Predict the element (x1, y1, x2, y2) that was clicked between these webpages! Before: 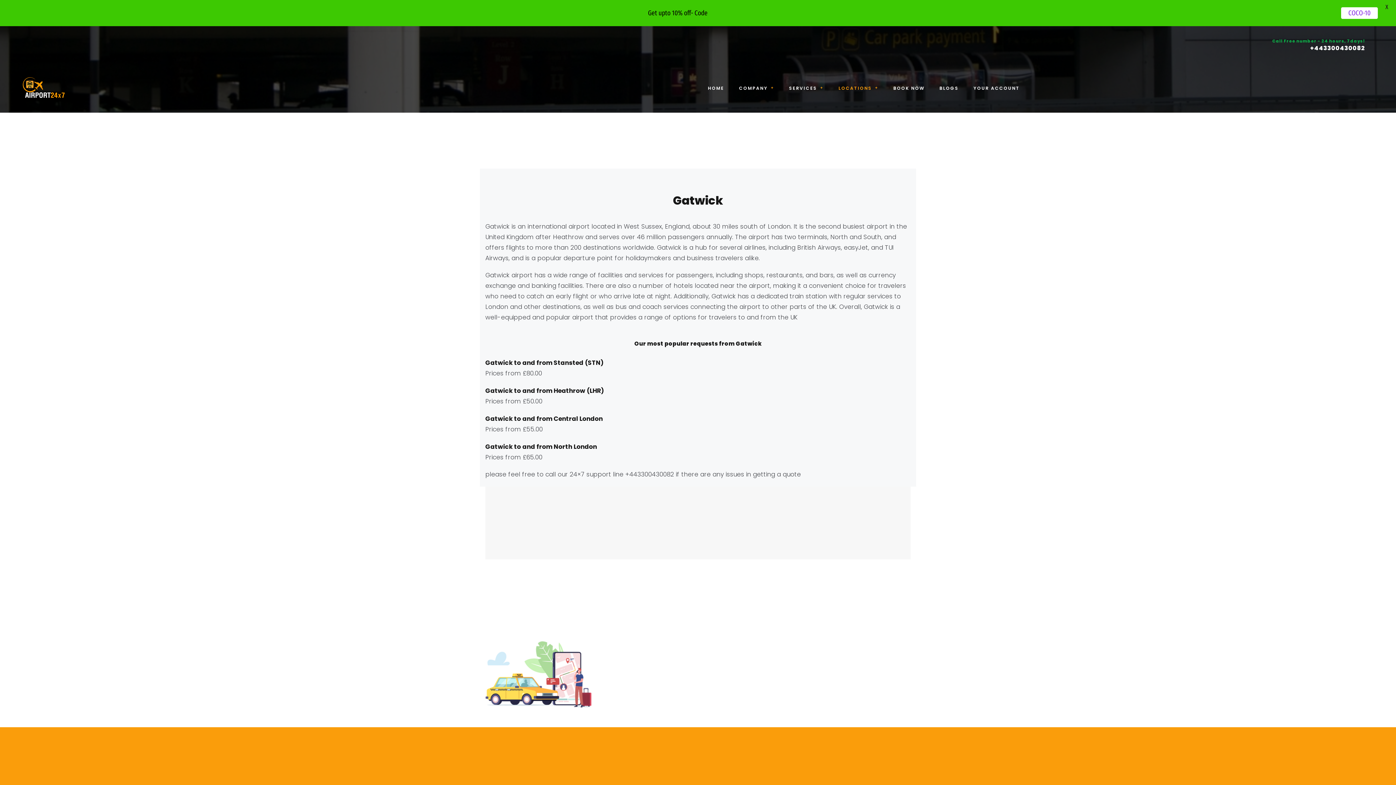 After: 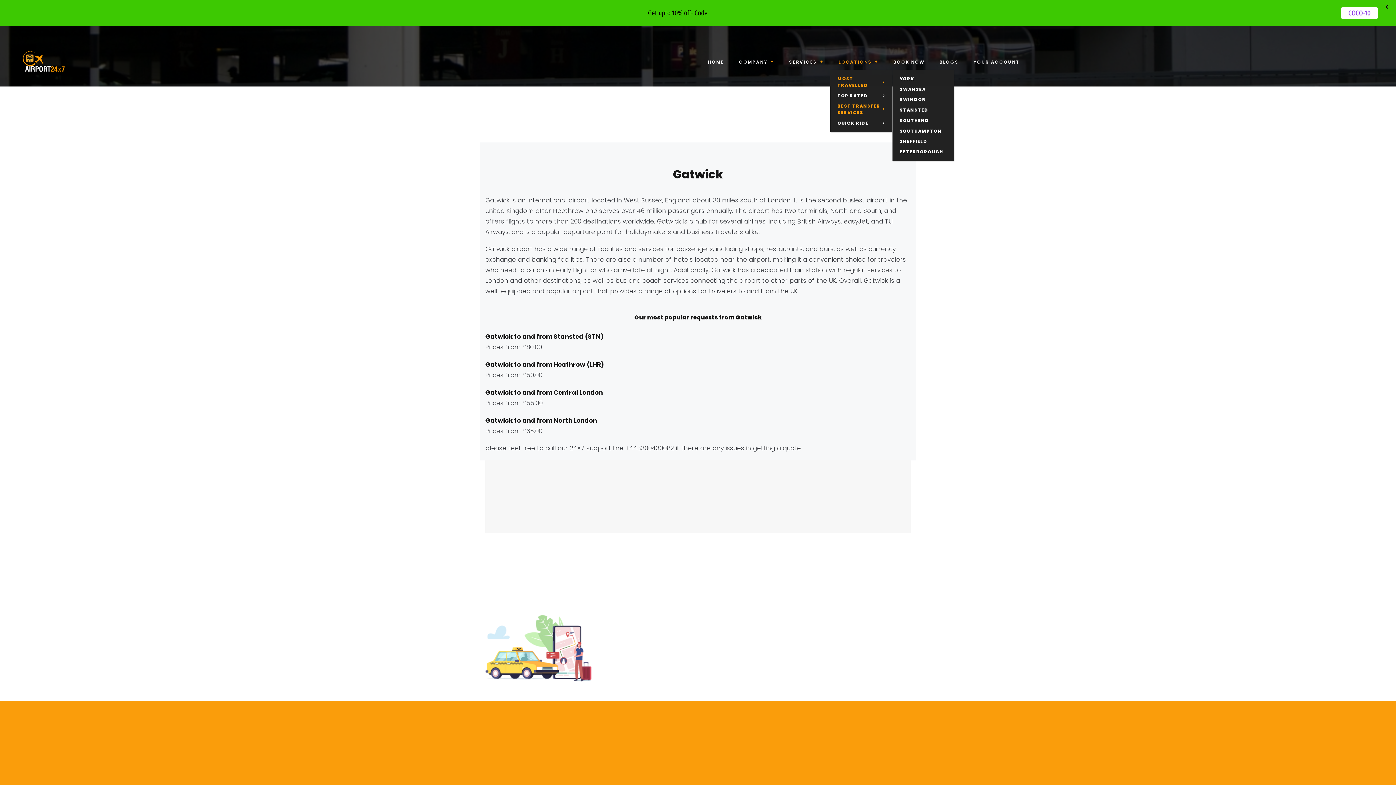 Action: label: LOCATIONS bbox: (830, 77, 885, 97)